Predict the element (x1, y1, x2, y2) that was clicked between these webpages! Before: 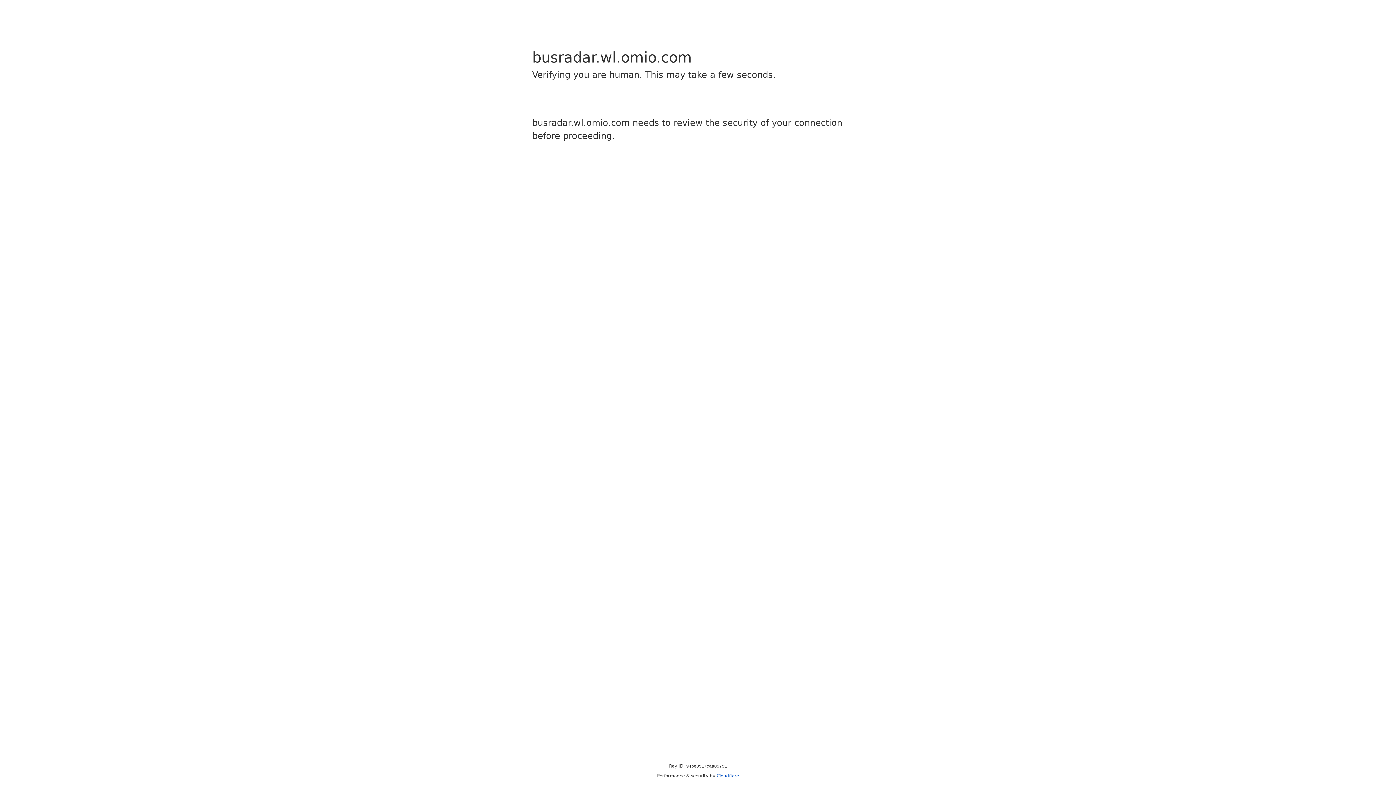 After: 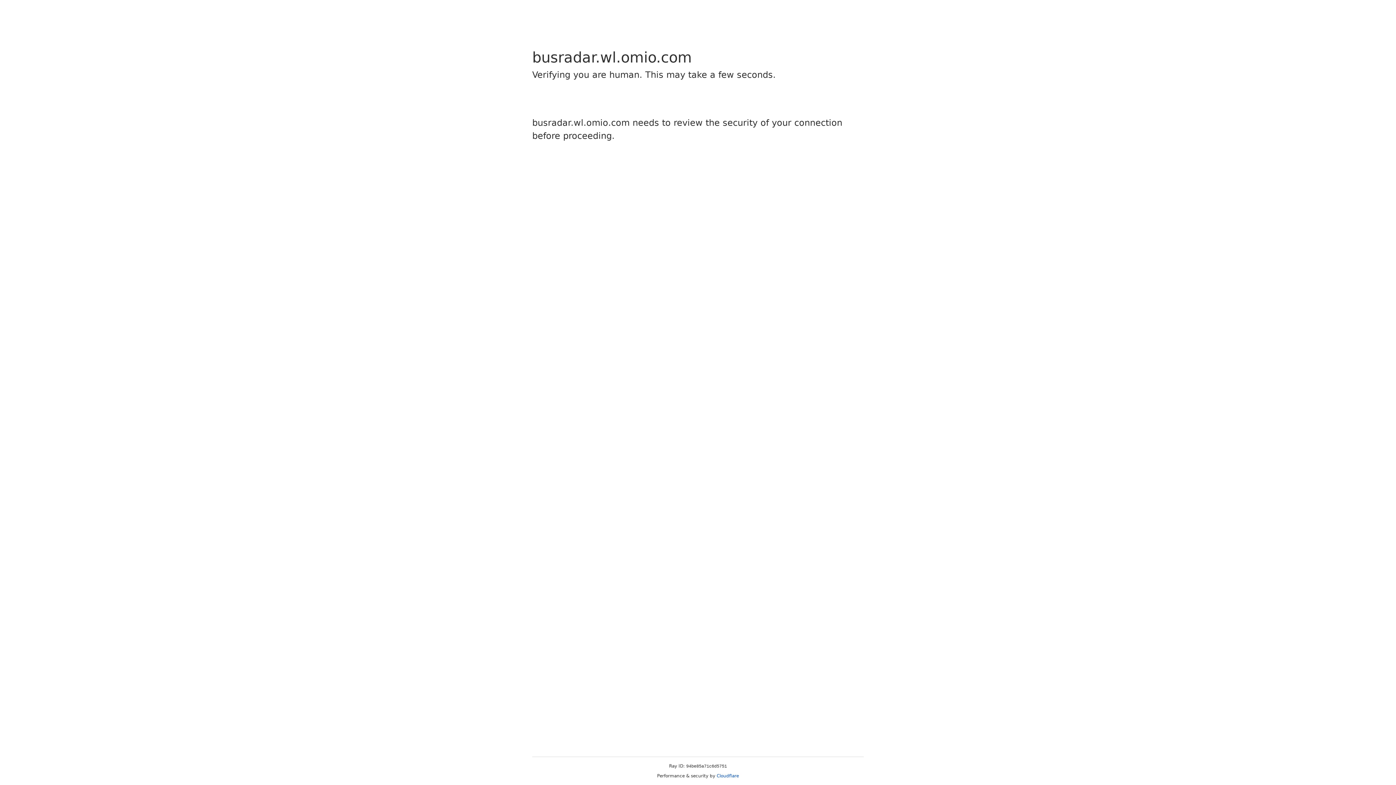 Action: label: Cloudflare bbox: (716, 773, 739, 778)